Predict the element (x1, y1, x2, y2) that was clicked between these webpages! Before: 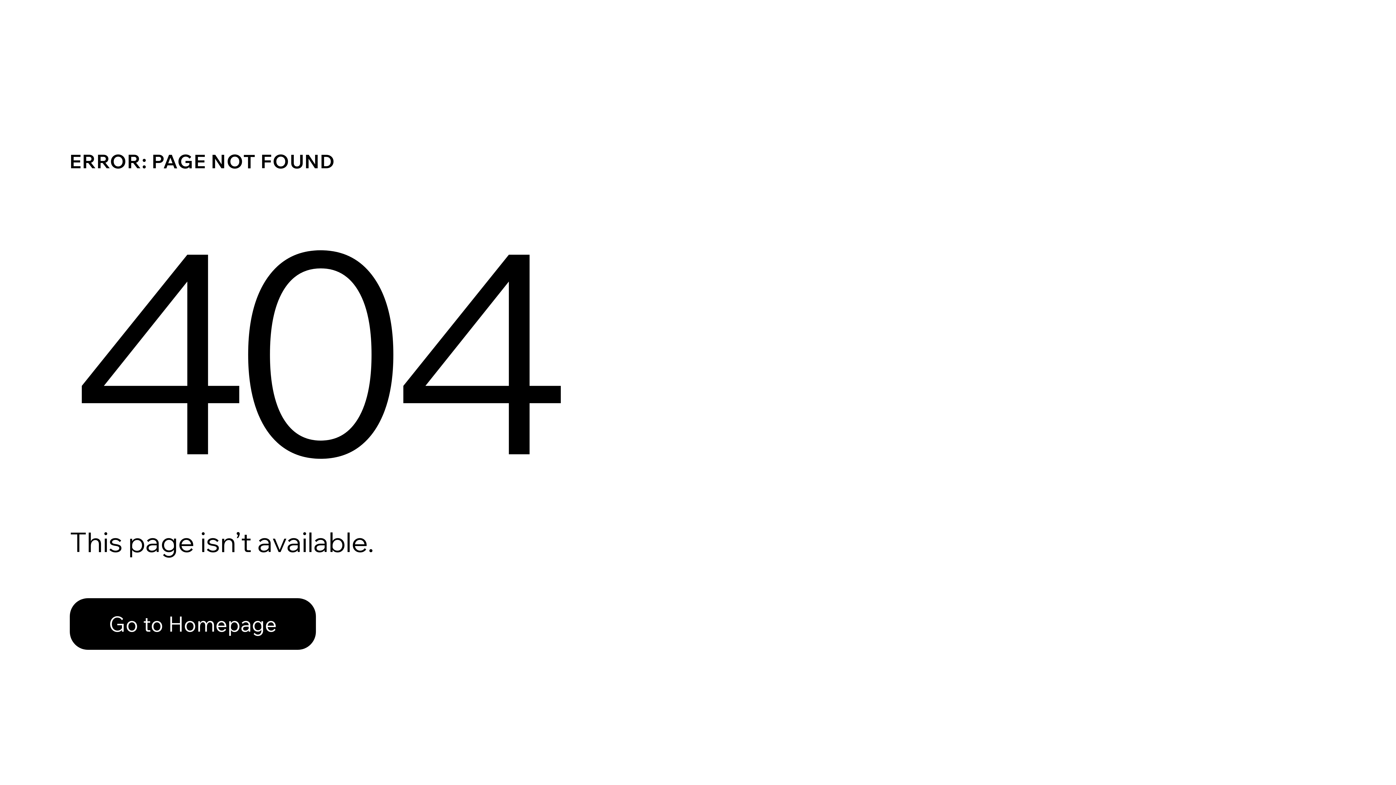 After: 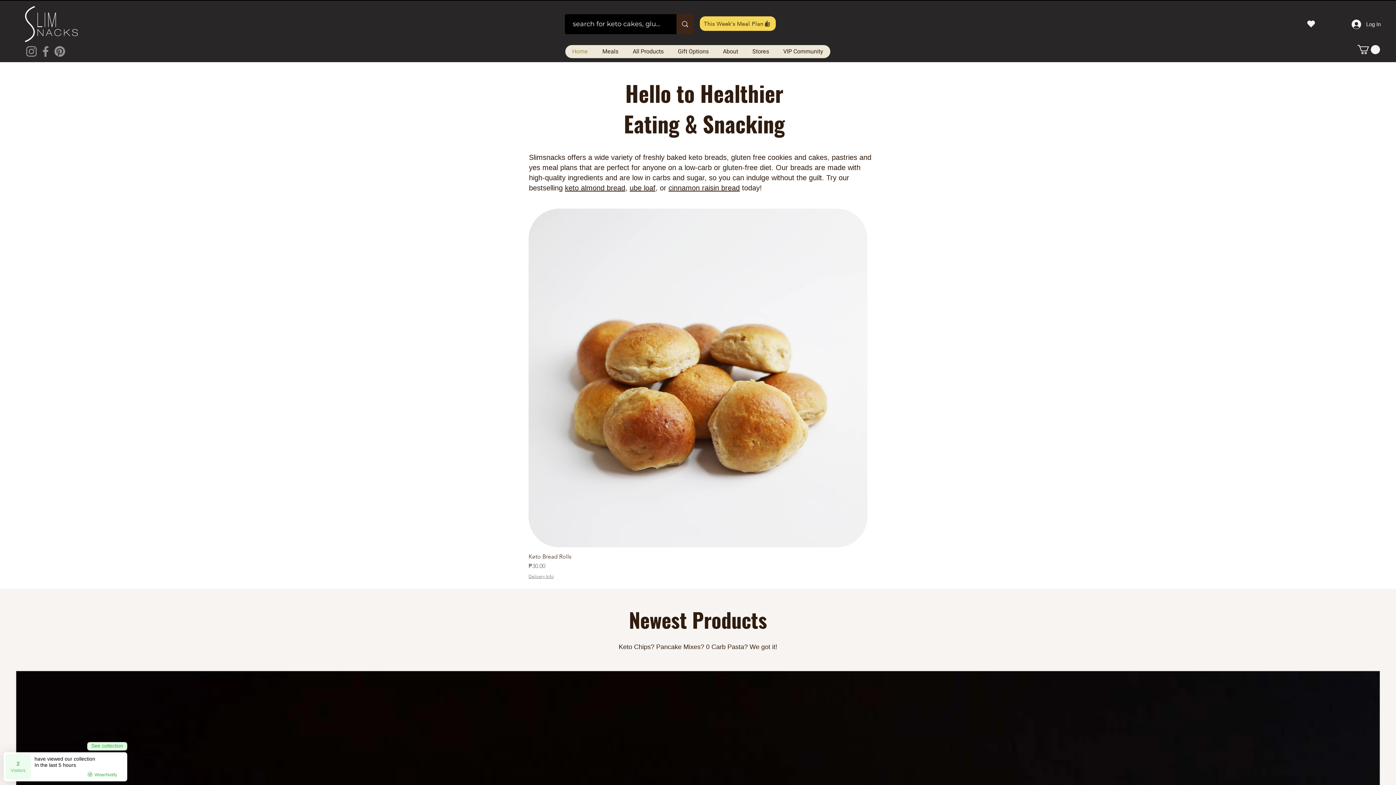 Action: label: Go to Homepage bbox: (69, 582, 768, 659)